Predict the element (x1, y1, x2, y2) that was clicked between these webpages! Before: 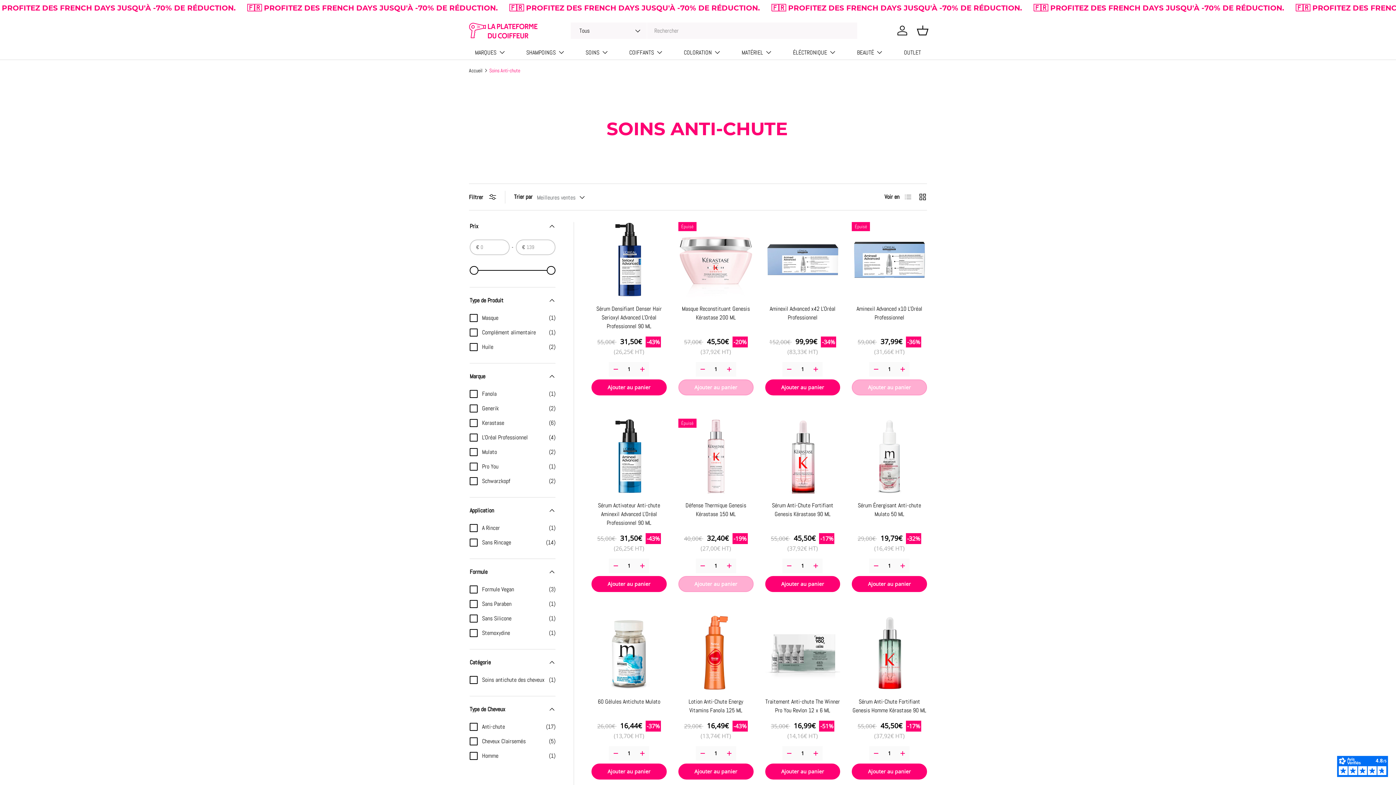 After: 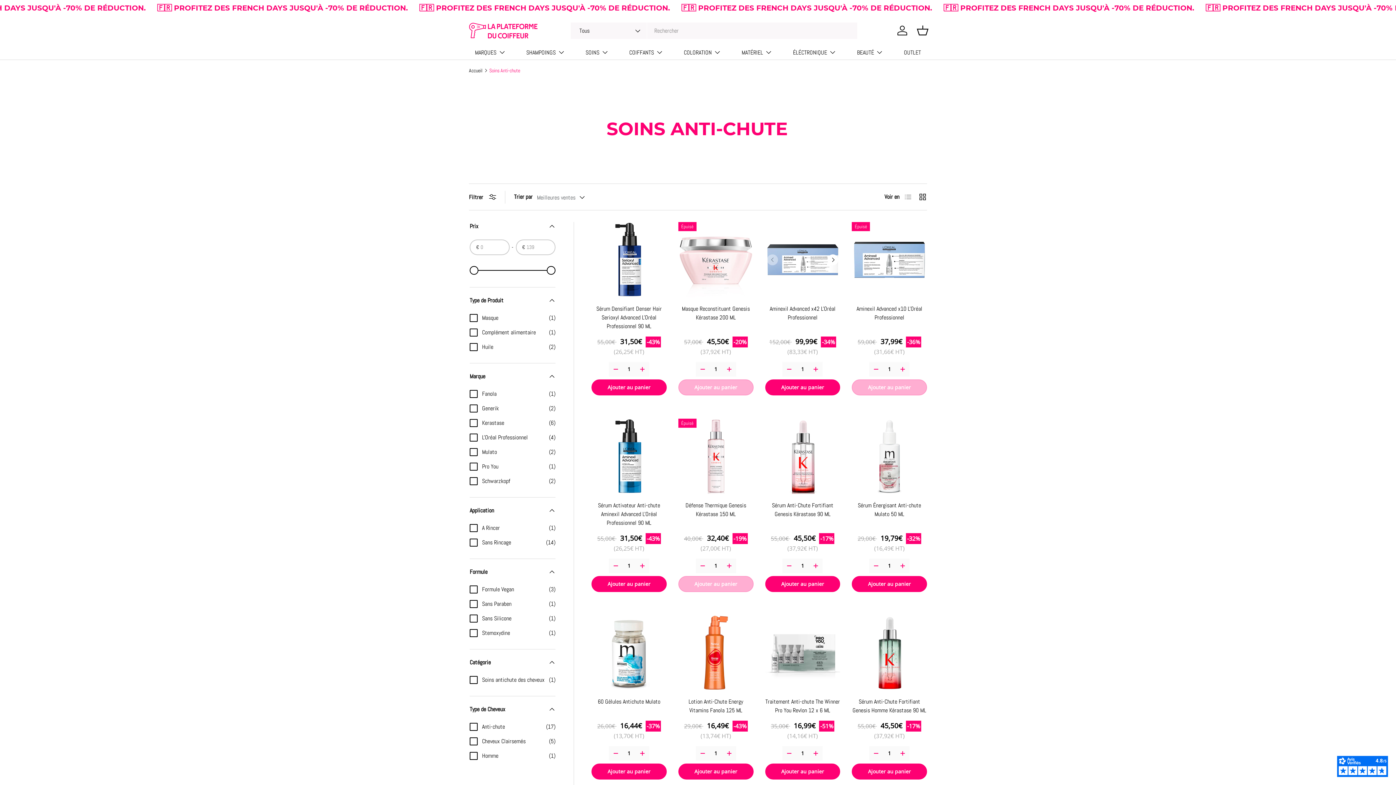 Action: label: - bbox: (782, 362, 796, 376)